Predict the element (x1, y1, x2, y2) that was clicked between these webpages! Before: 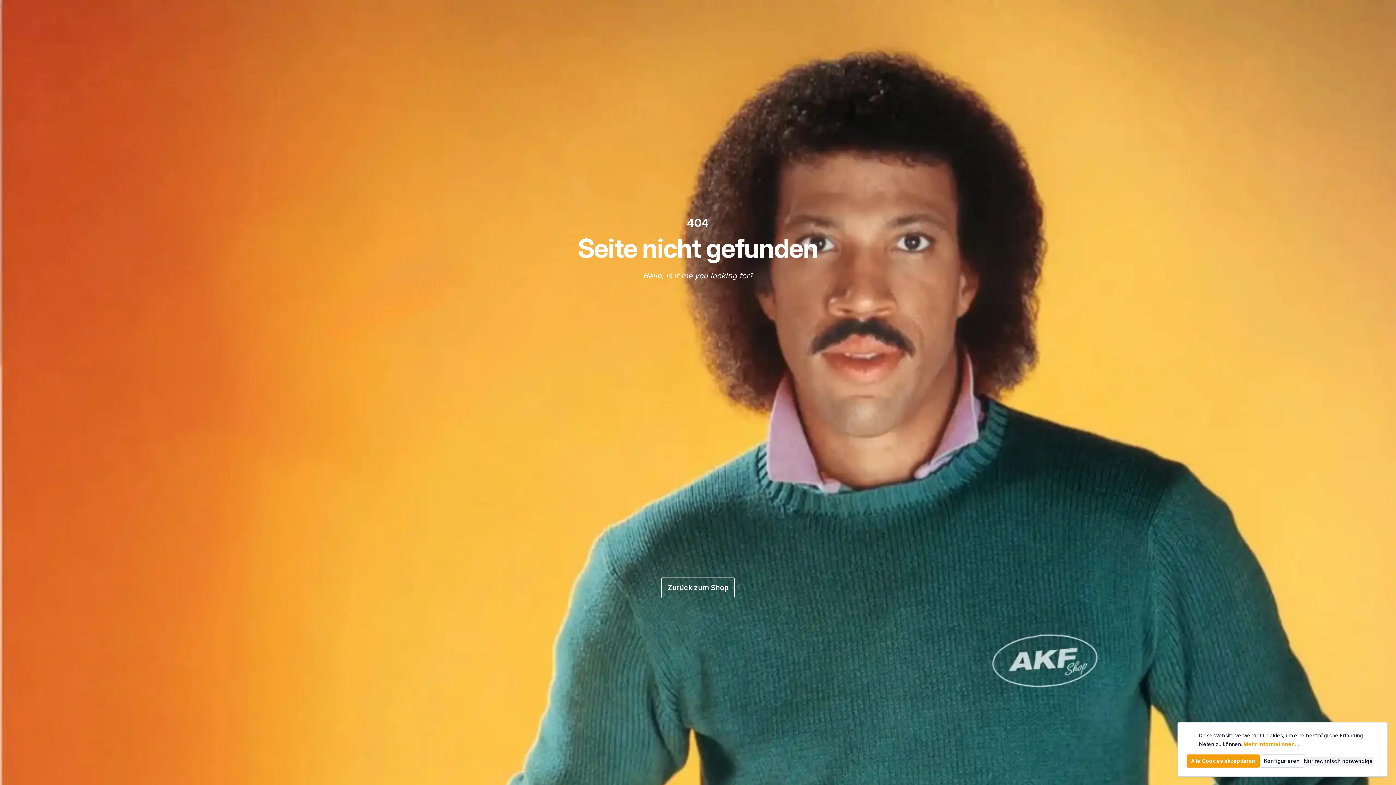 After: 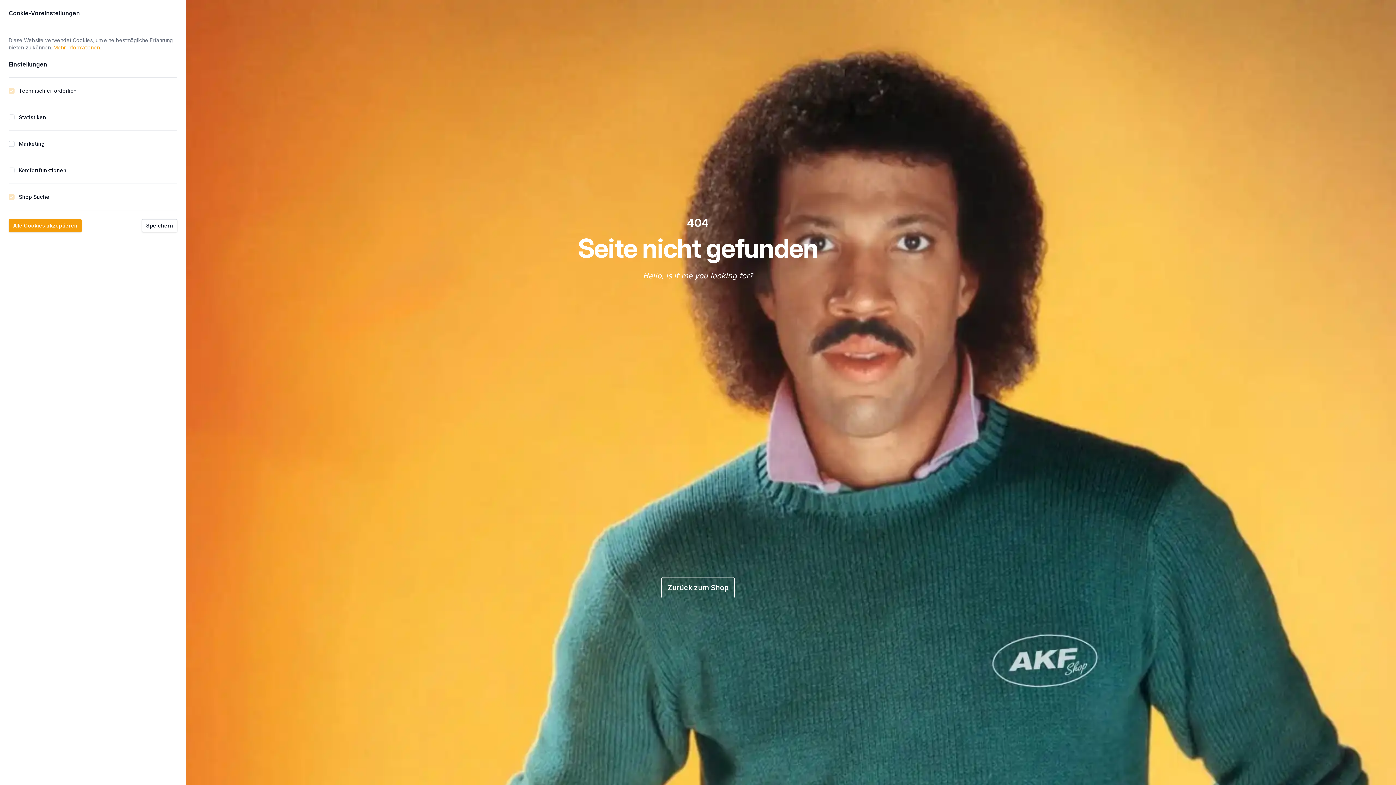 Action: bbox: (1260, 754, 1304, 768) label: Konfigurieren